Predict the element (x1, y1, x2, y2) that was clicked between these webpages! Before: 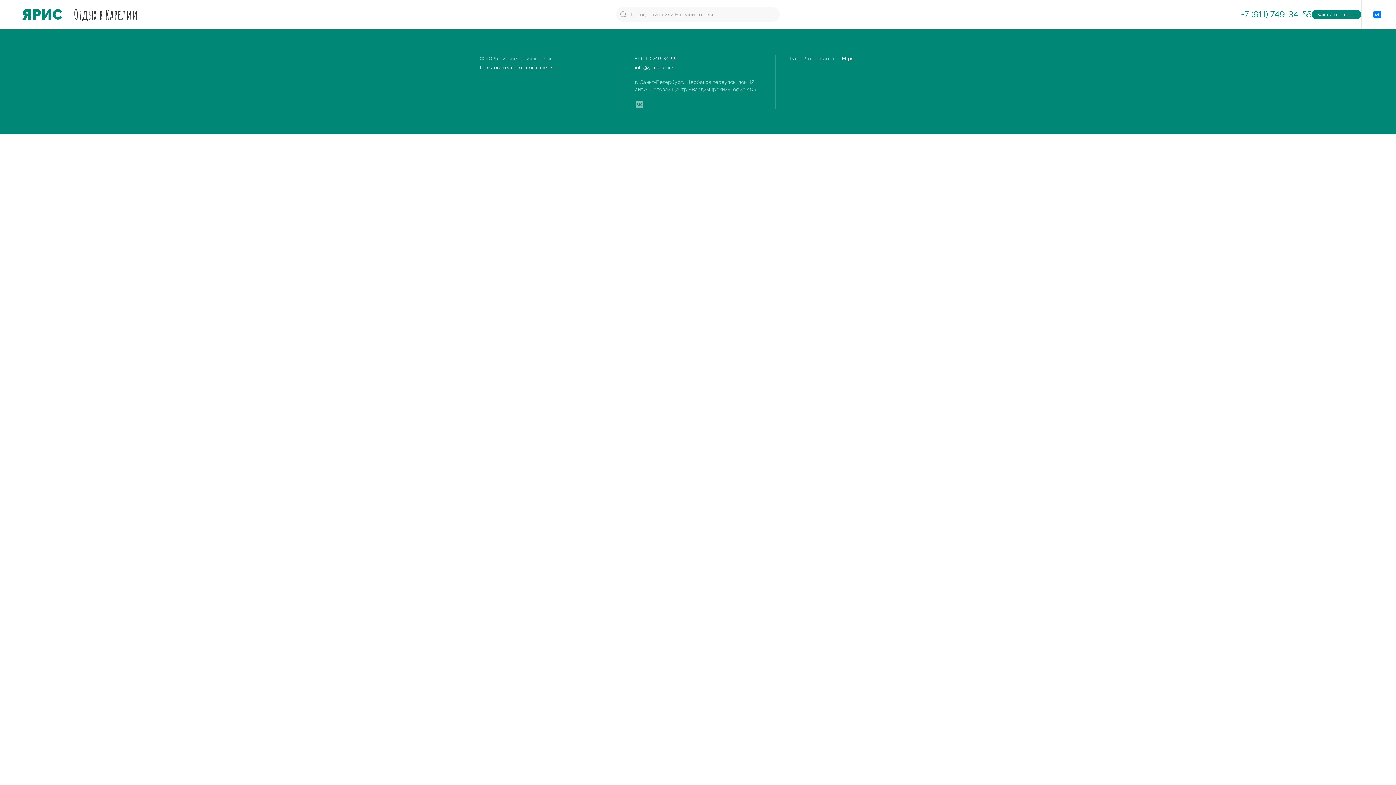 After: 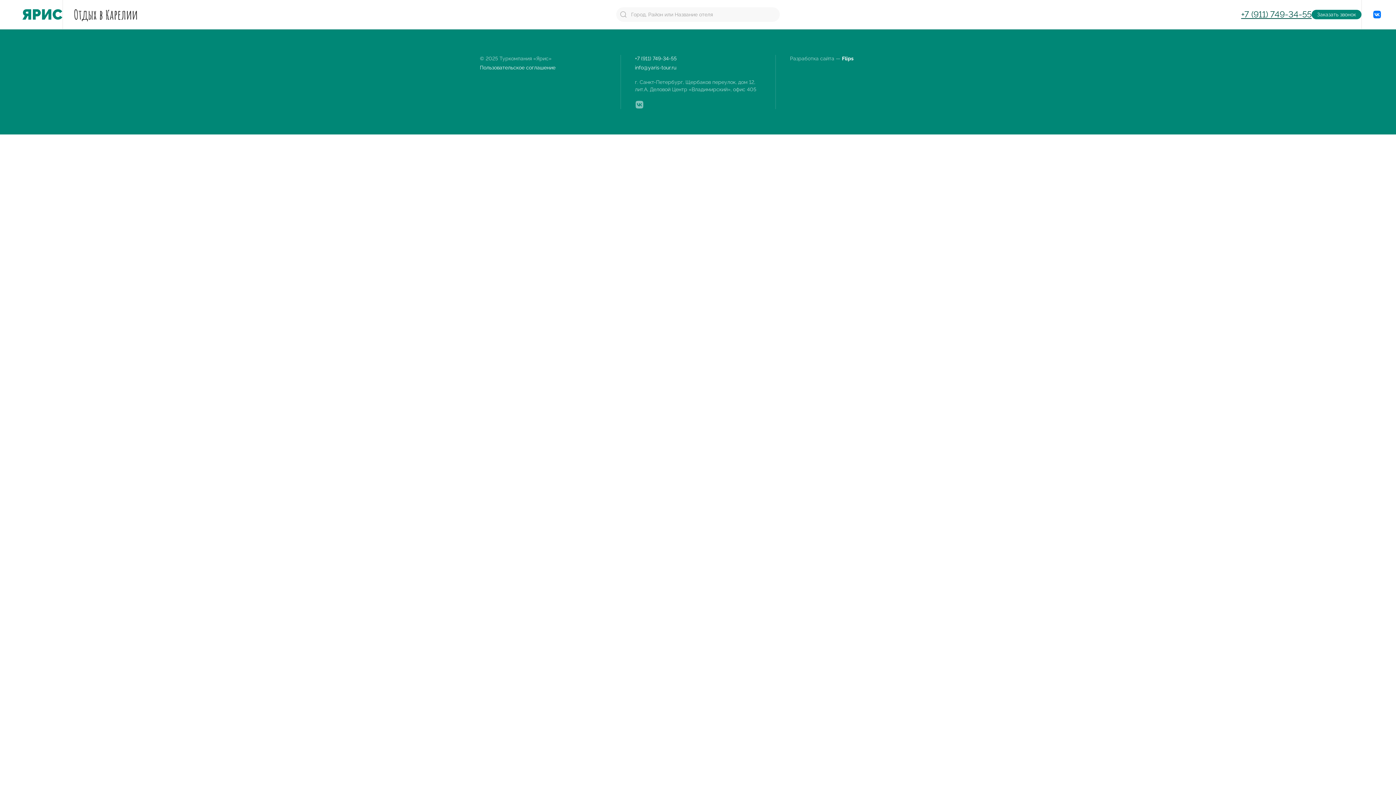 Action: bbox: (1241, 8, 1312, 20) label: +7 (911) 749-34-55